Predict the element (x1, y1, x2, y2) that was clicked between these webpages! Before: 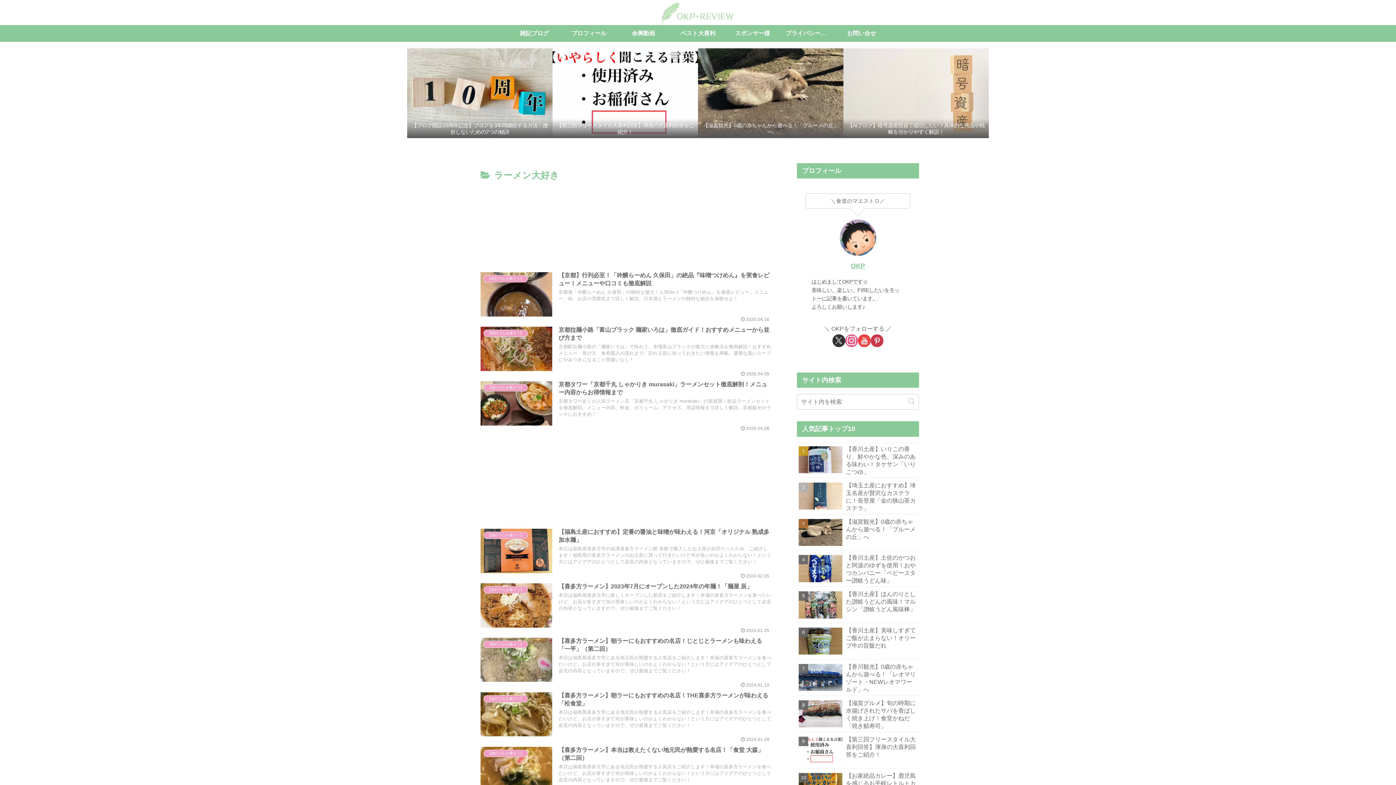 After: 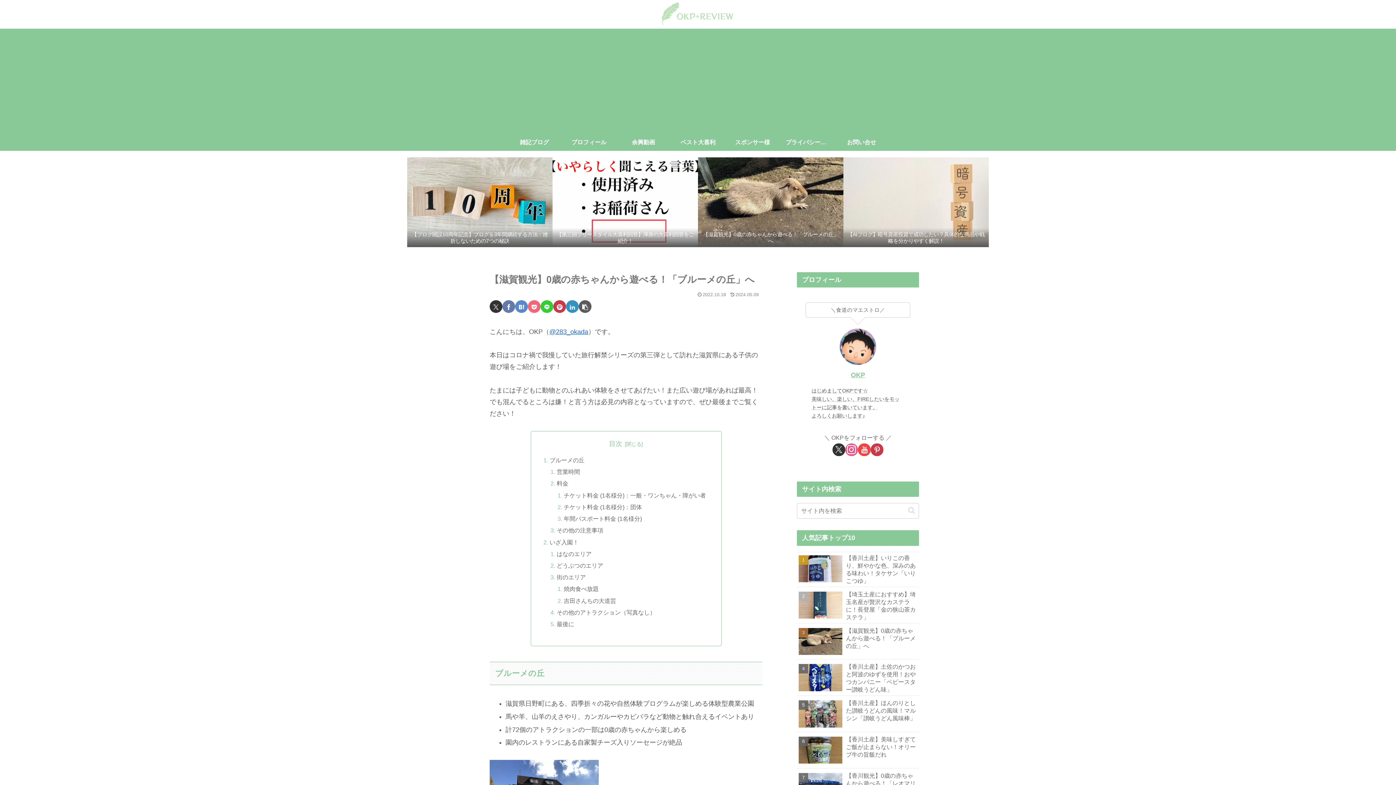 Action: bbox: (797, 516, 919, 551) label: 【滋賀観光】0歳の赤ちゃんから遊べる！「ブルーメの丘」へ